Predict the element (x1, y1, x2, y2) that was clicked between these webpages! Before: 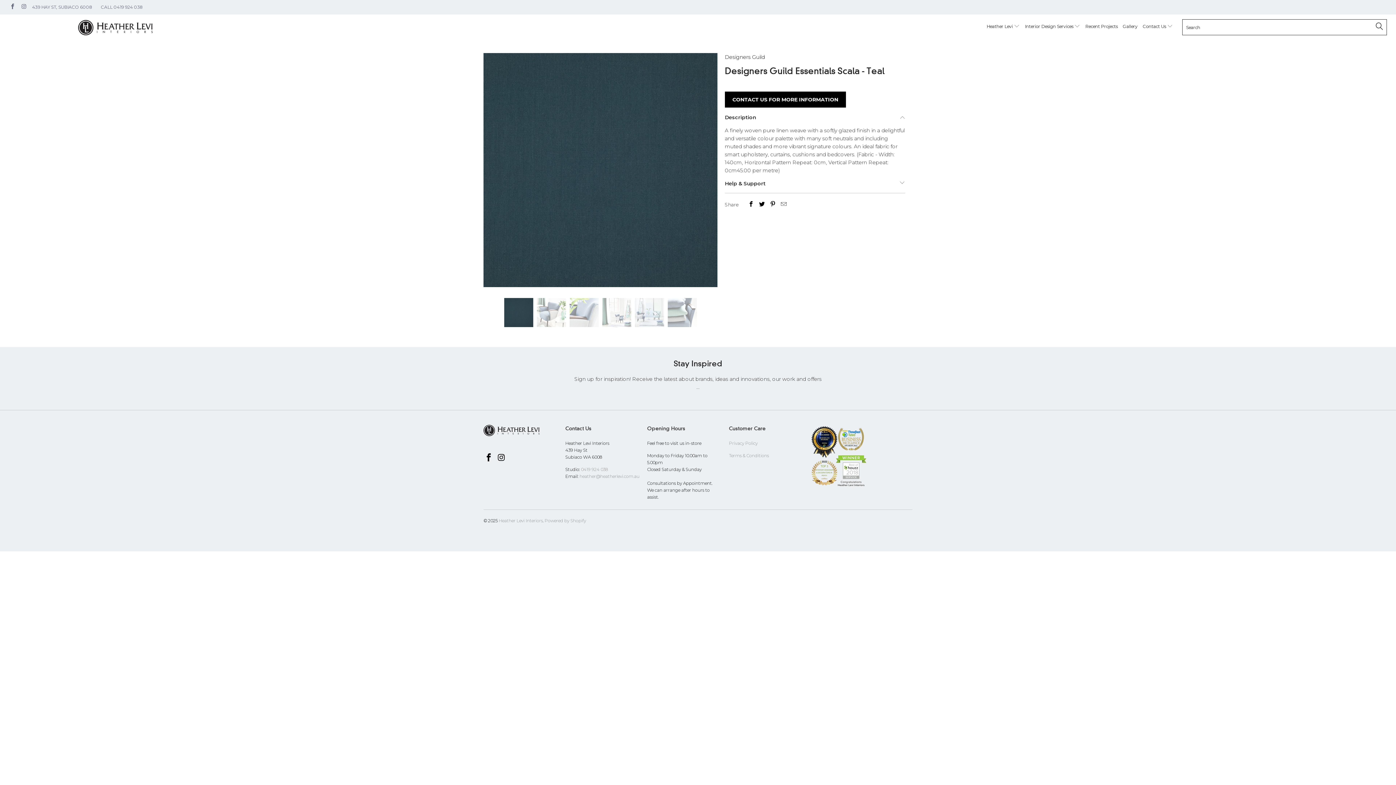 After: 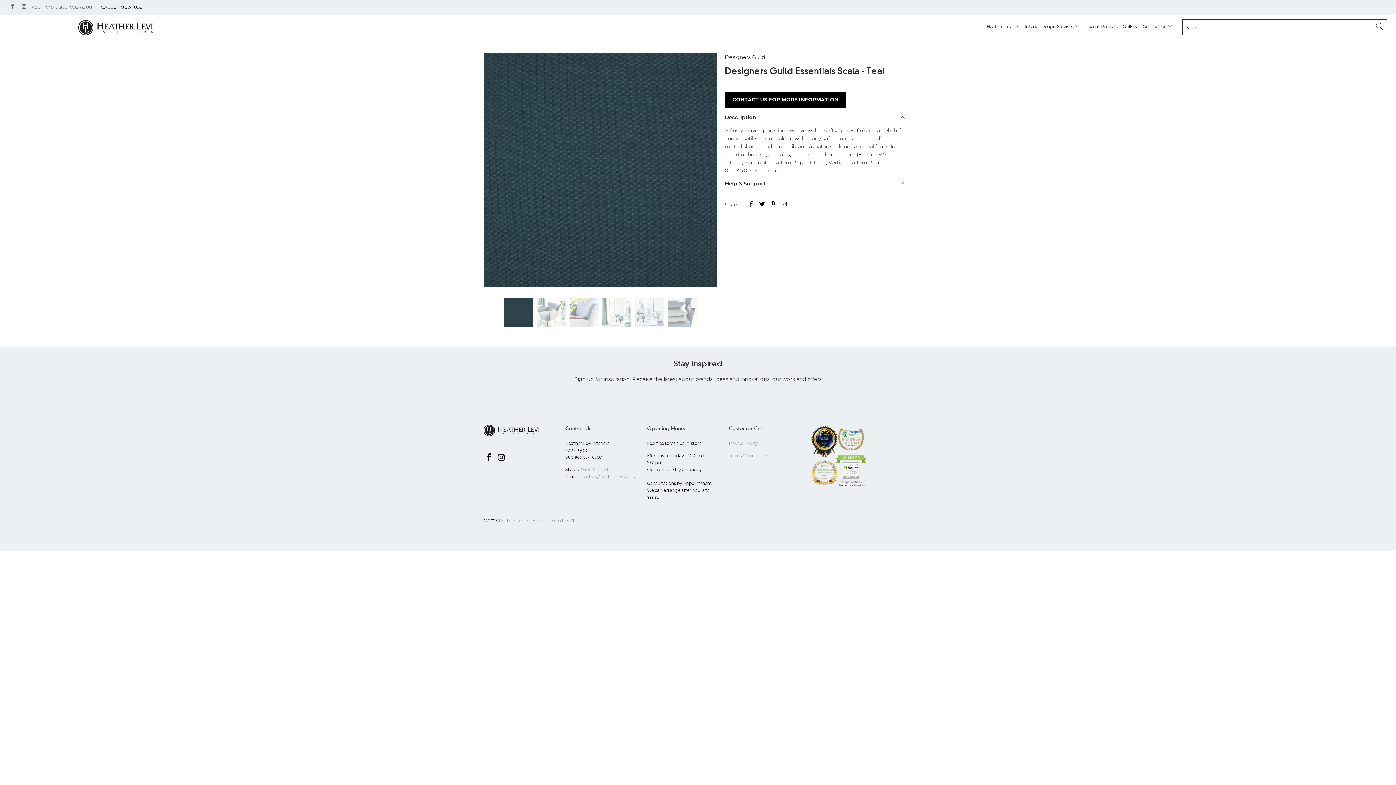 Action: label: CALL 0419 924 038 bbox: (100, 0, 142, 14)